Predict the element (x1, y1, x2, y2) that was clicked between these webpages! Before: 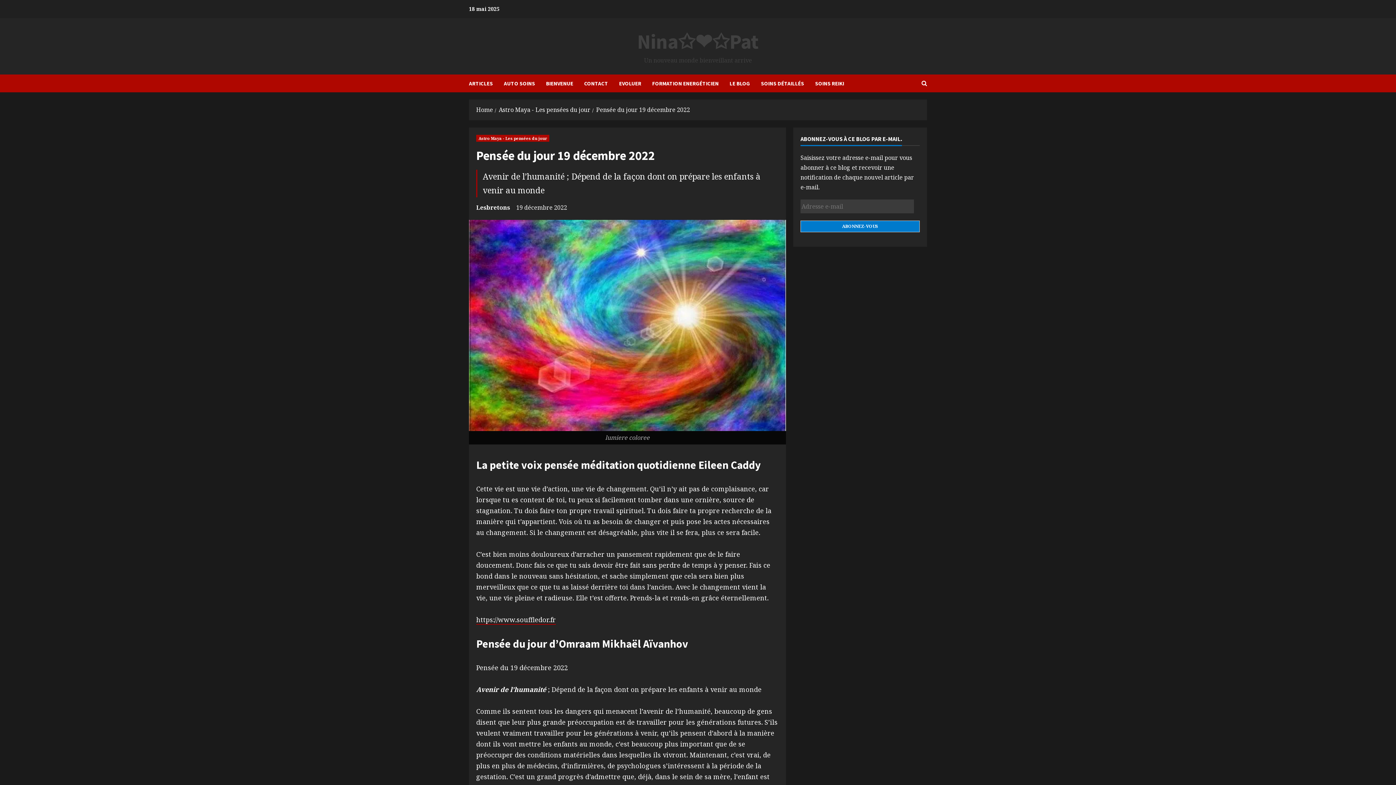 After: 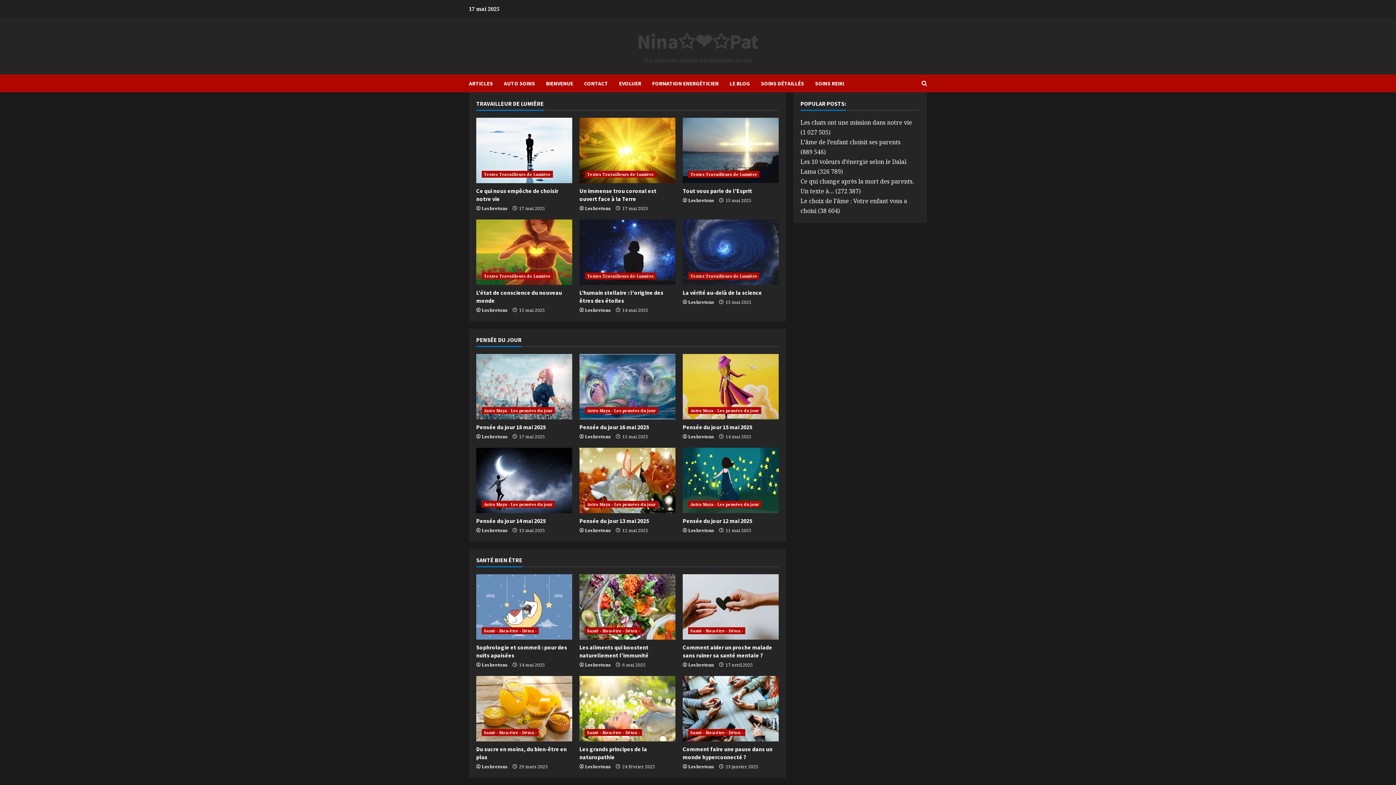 Action: bbox: (724, 74, 755, 92) label: LE BLOG